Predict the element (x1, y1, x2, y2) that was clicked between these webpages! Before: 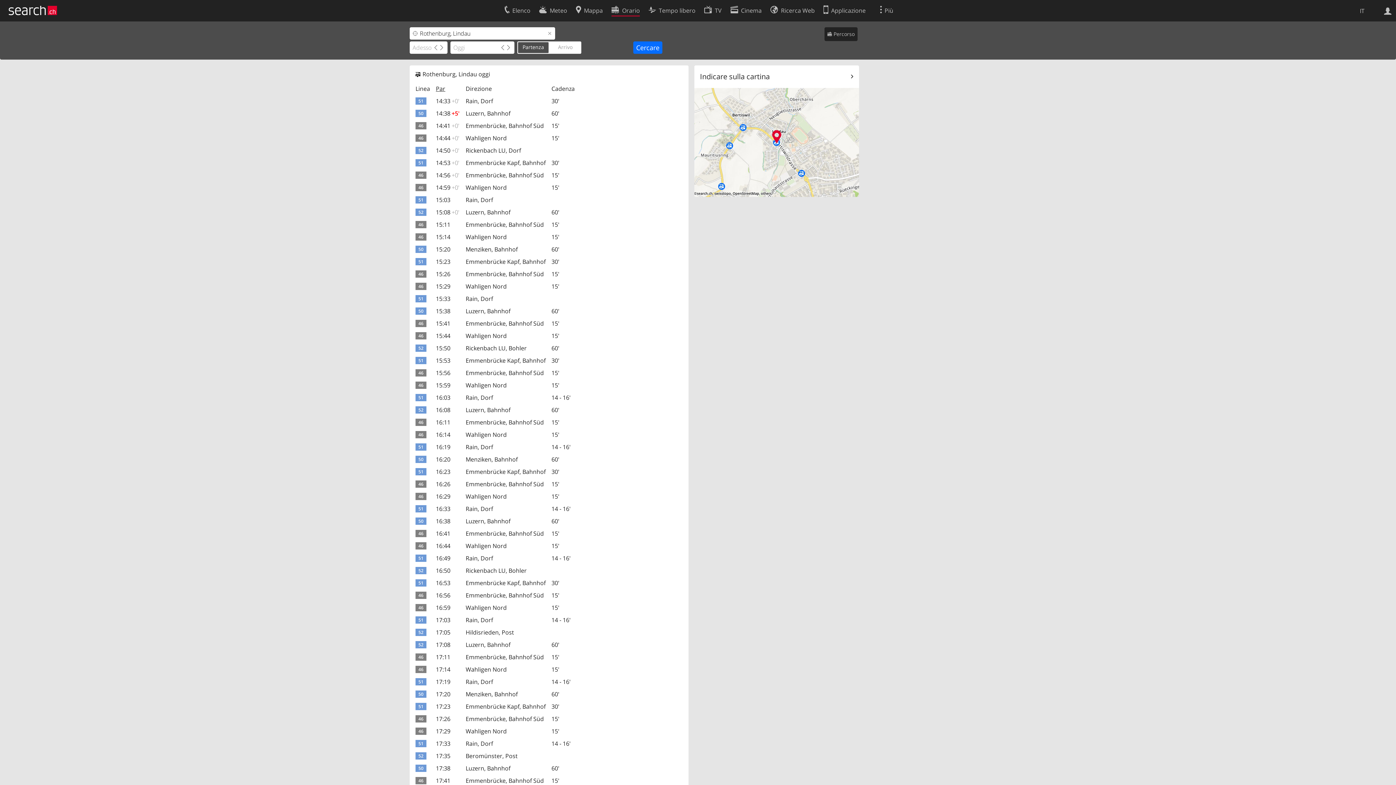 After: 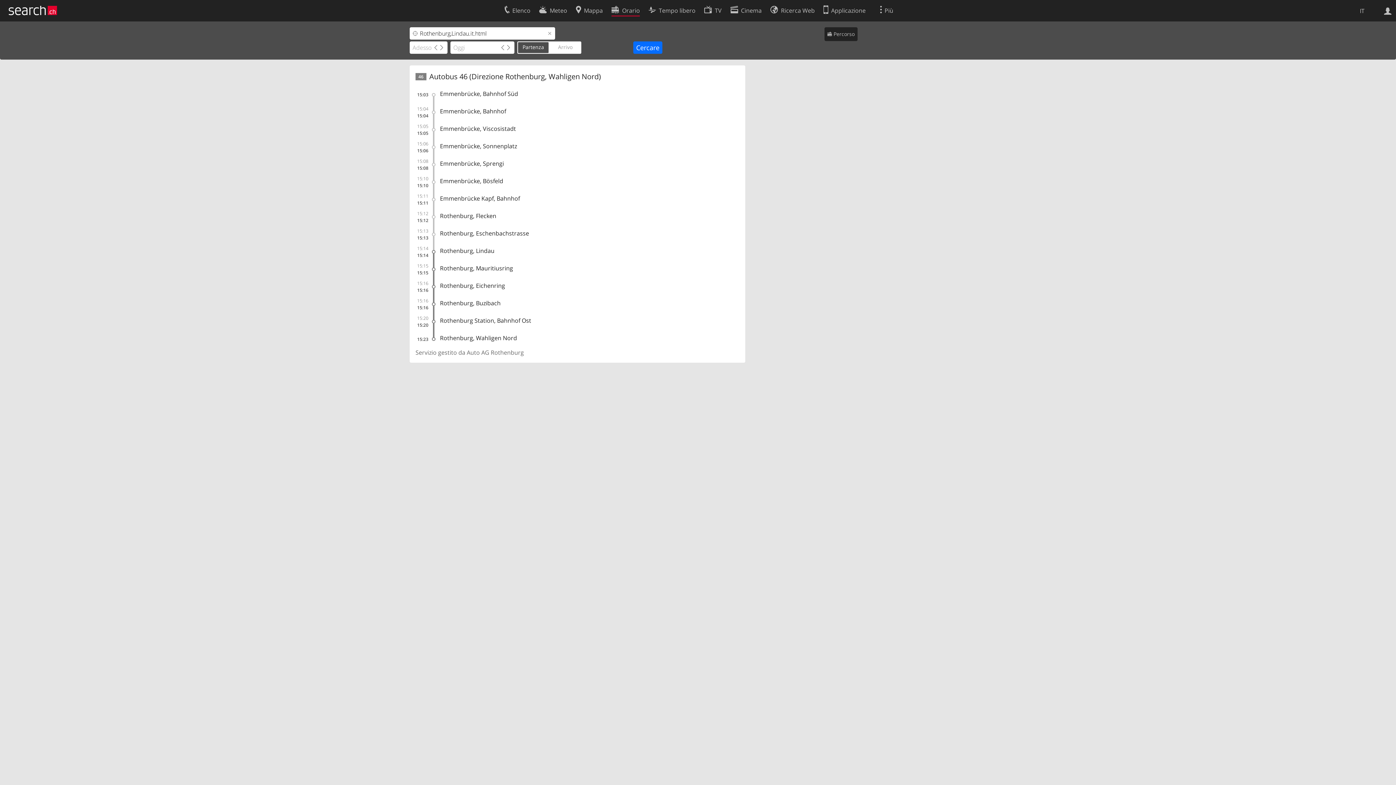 Action: label: 15:14 bbox: (436, 233, 451, 241)